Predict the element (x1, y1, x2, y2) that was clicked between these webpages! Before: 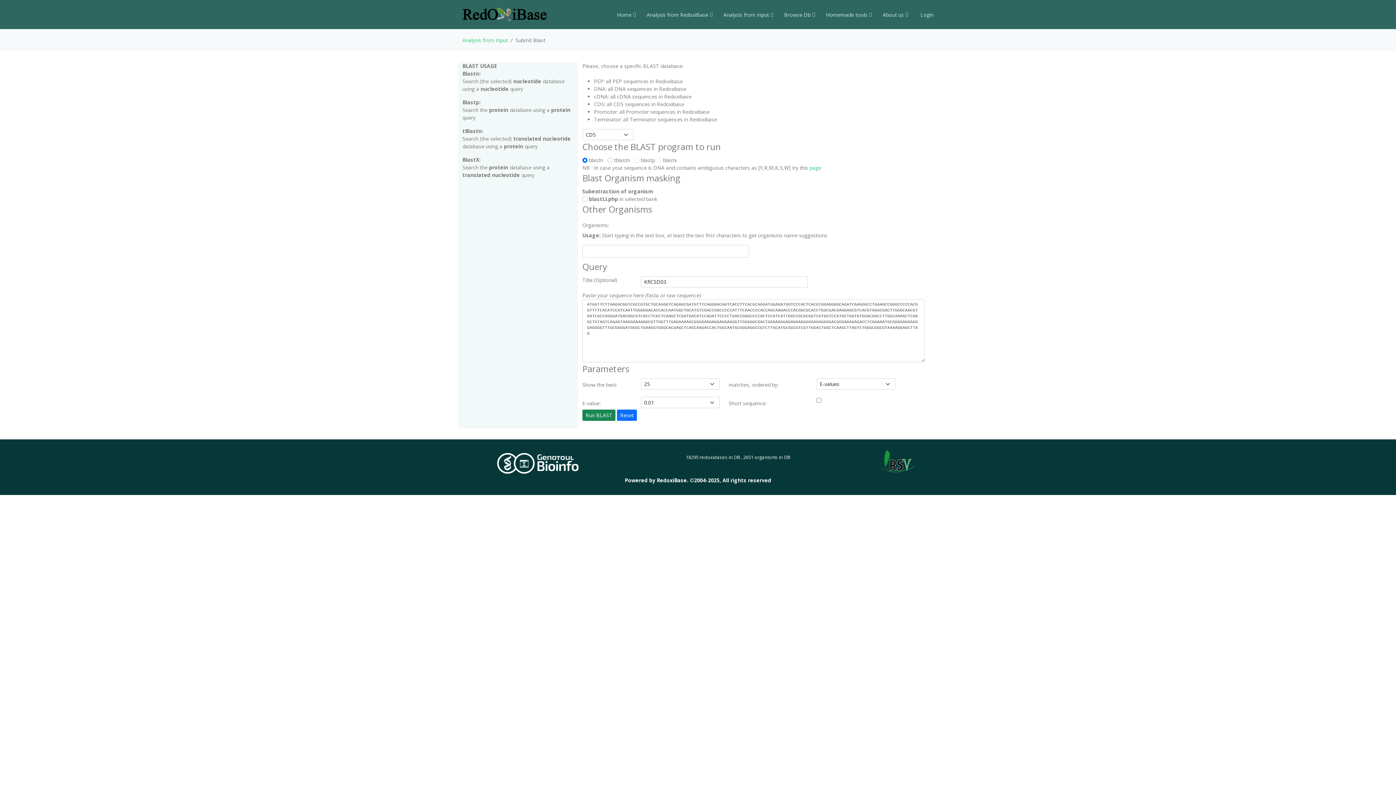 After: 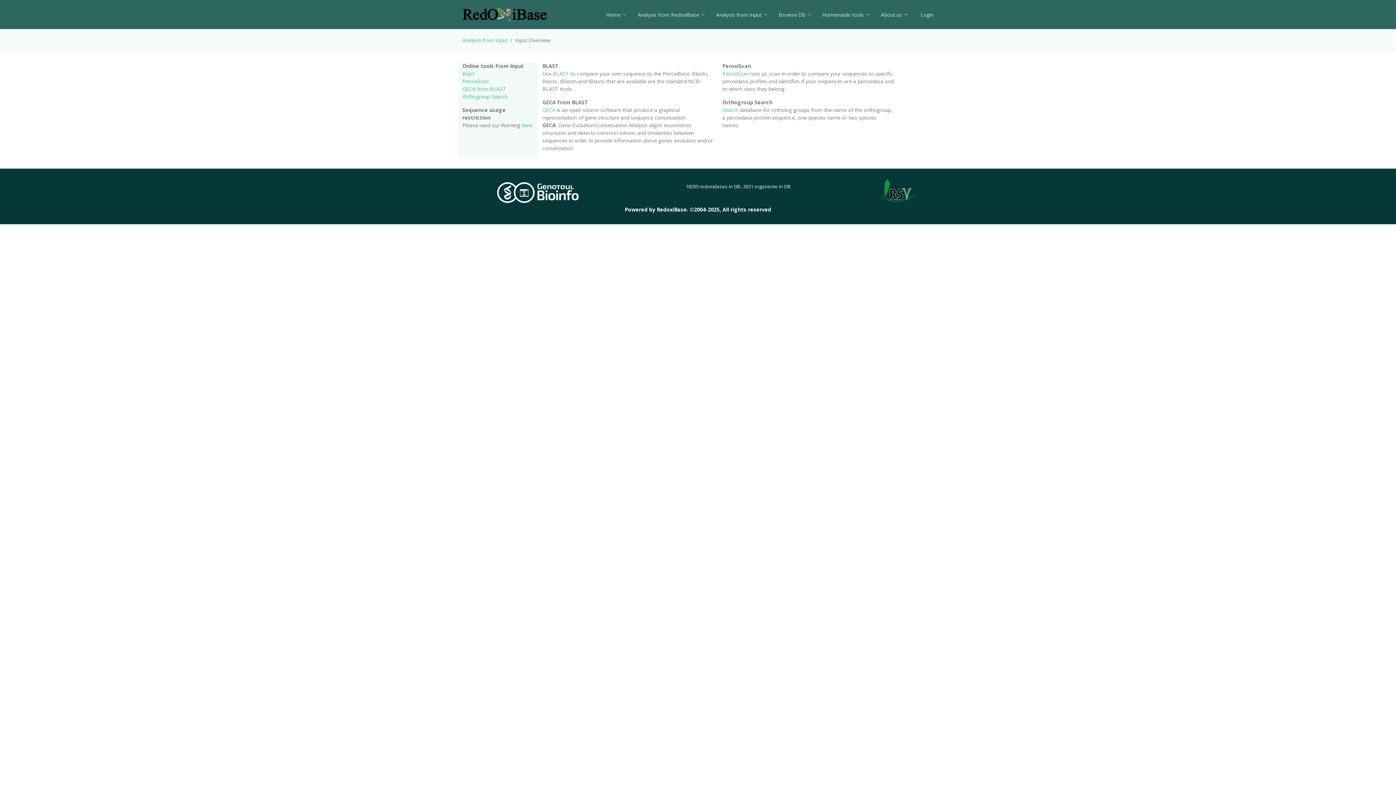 Action: bbox: (712, 7, 773, 22) label: Analysis from Input